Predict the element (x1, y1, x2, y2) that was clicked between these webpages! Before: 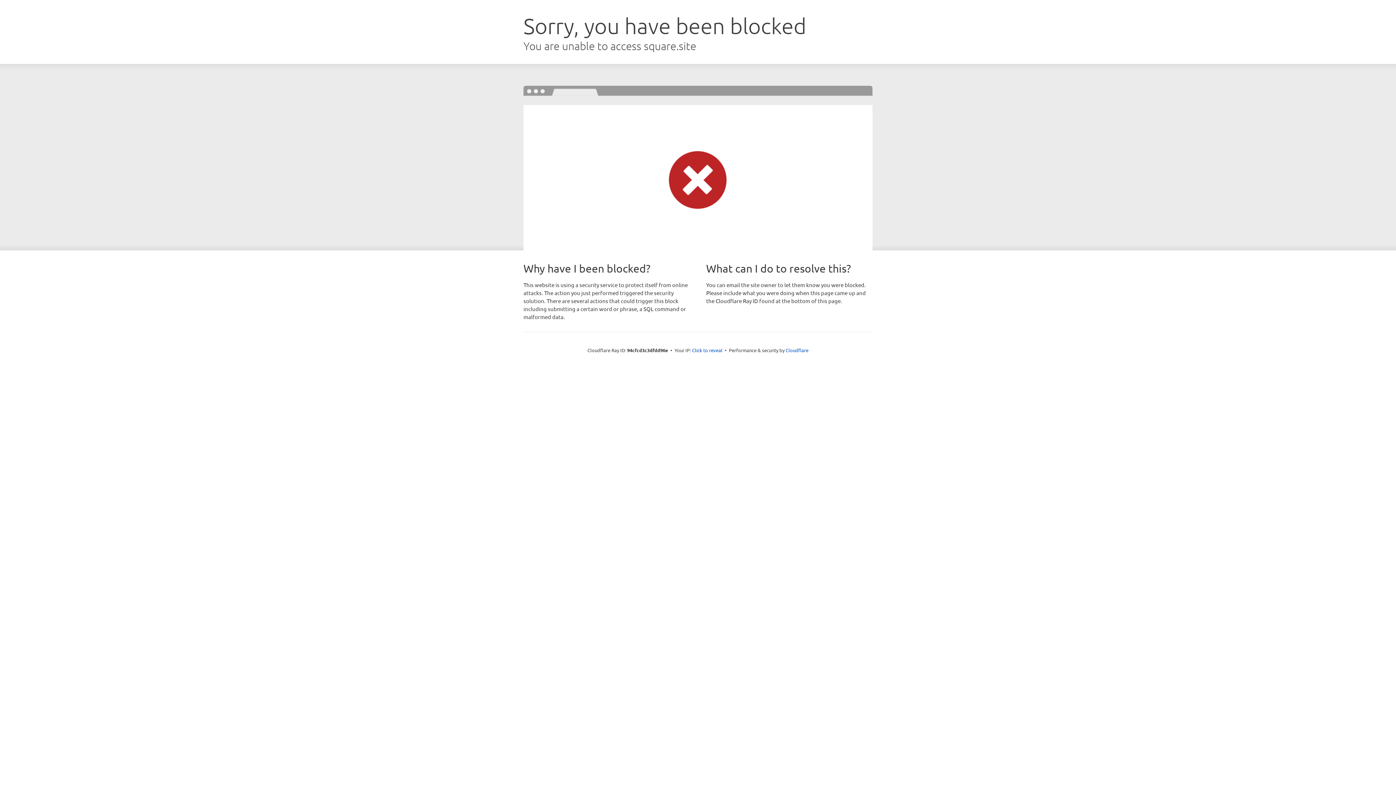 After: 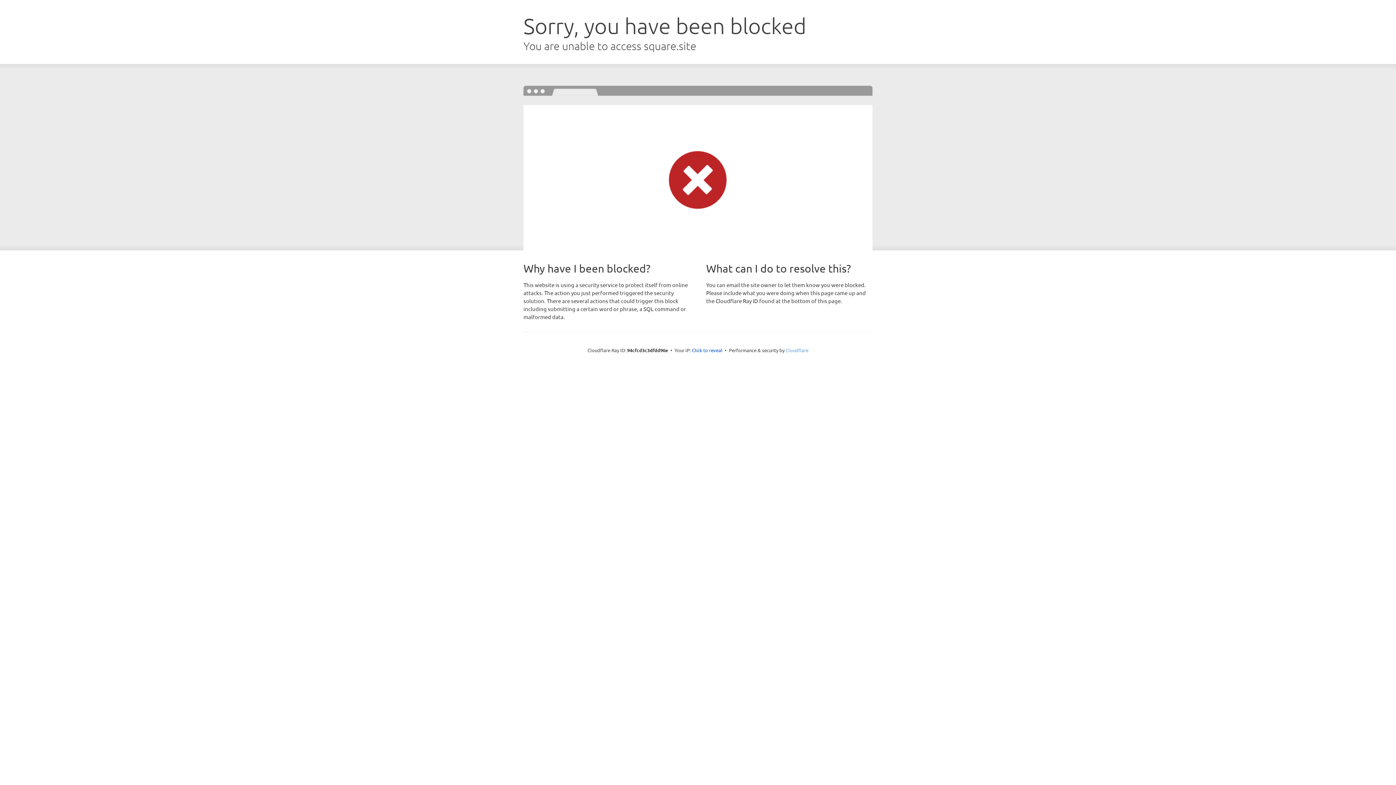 Action: label: Cloudflare bbox: (785, 347, 808, 353)